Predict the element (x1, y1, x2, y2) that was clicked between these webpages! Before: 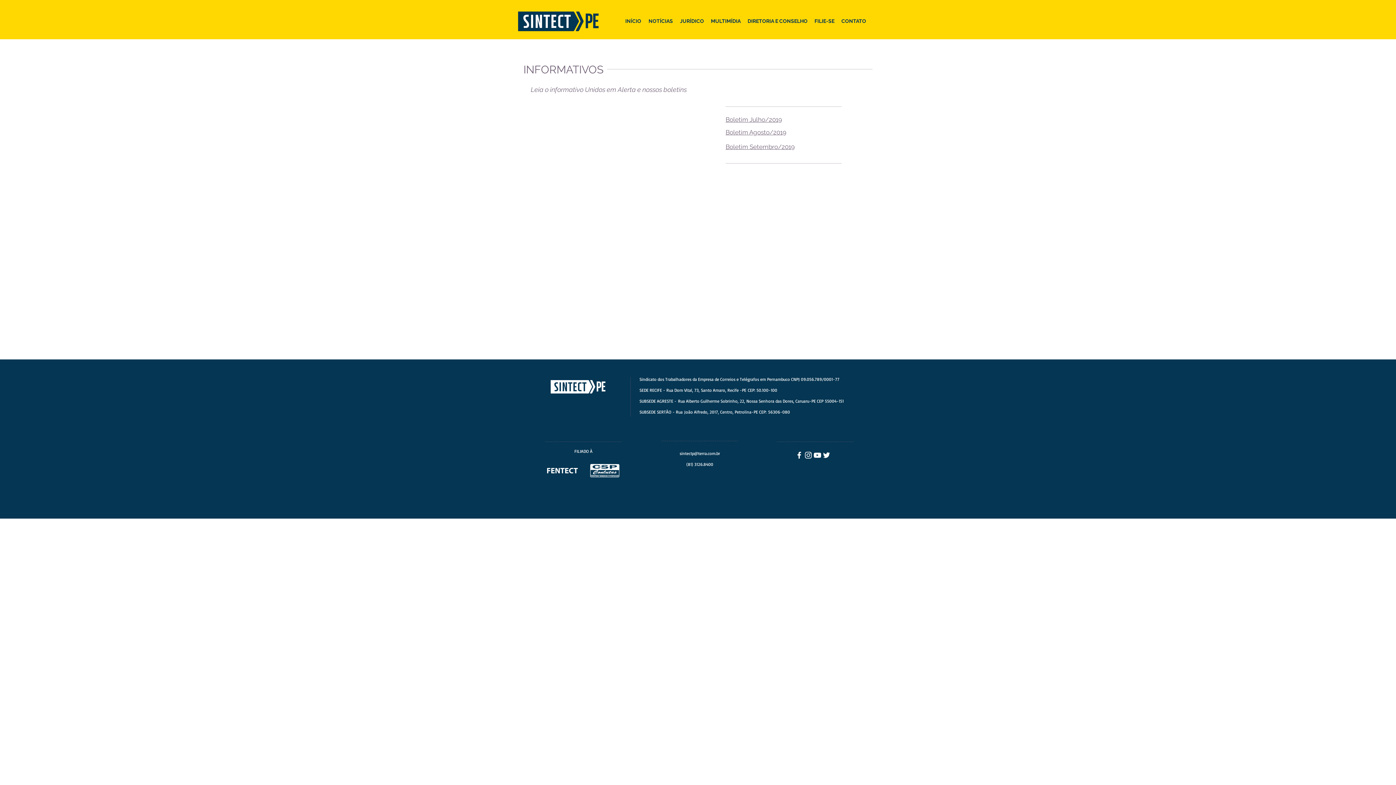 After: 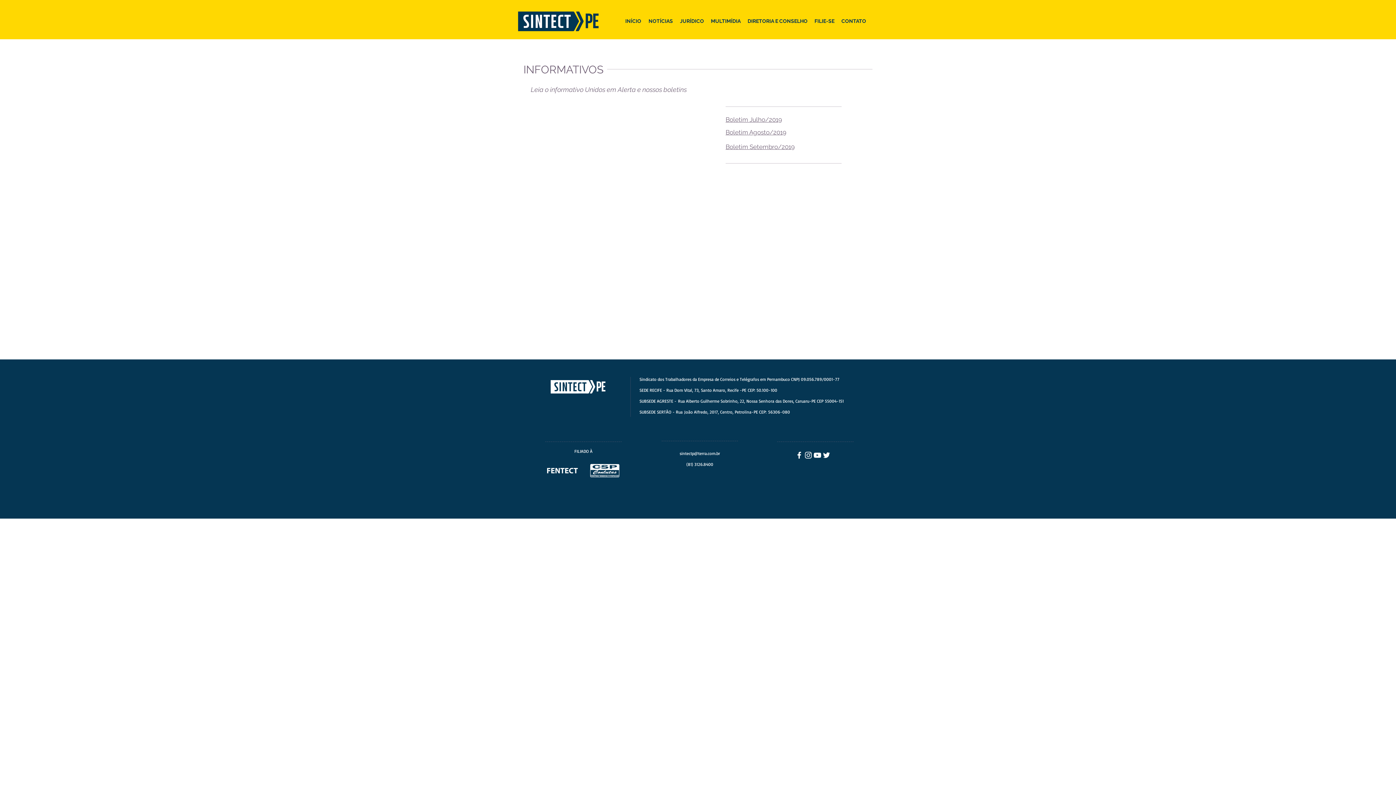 Action: bbox: (813, 450, 822, 460) label: Branca ícone do YouTube